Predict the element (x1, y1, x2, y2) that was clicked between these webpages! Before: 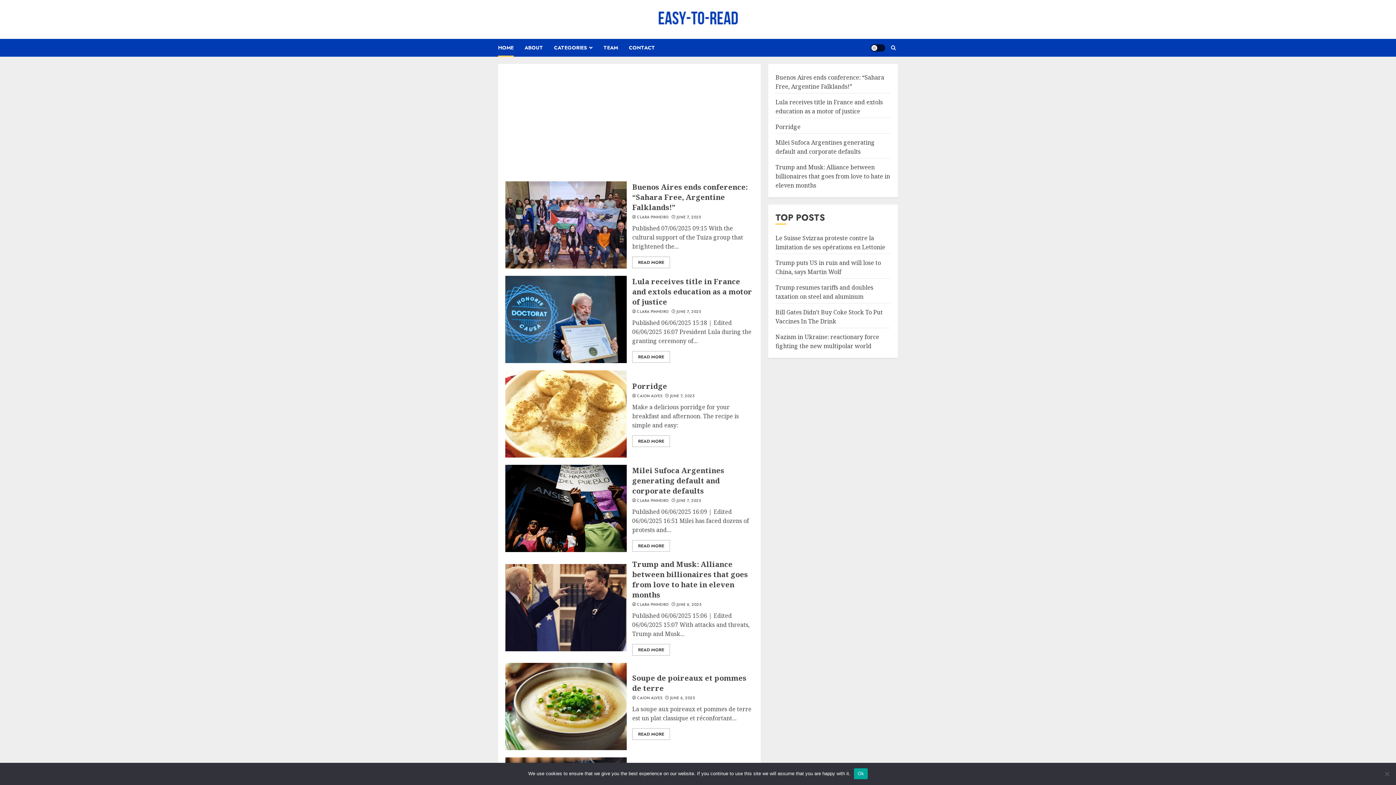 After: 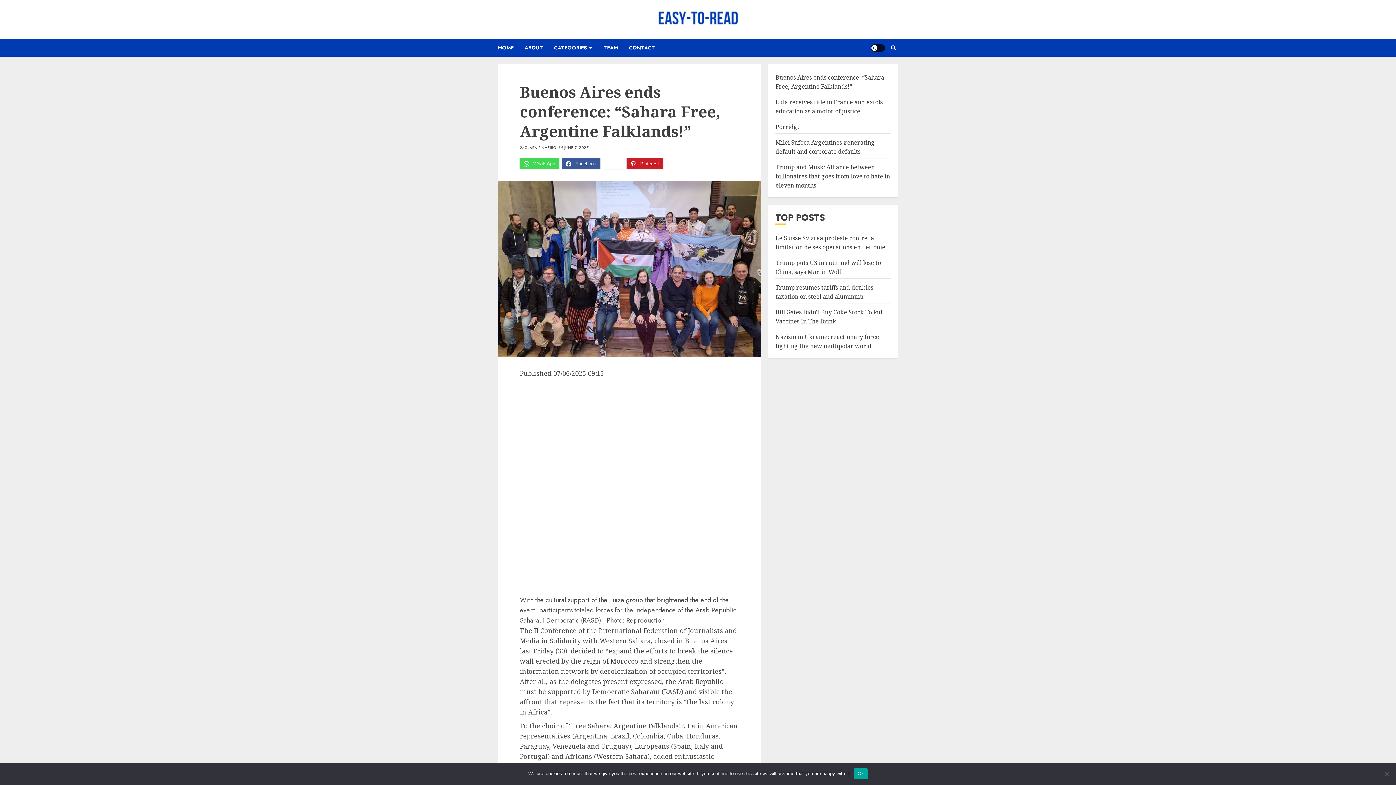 Action: bbox: (632, 256, 670, 268) label: READ MORE